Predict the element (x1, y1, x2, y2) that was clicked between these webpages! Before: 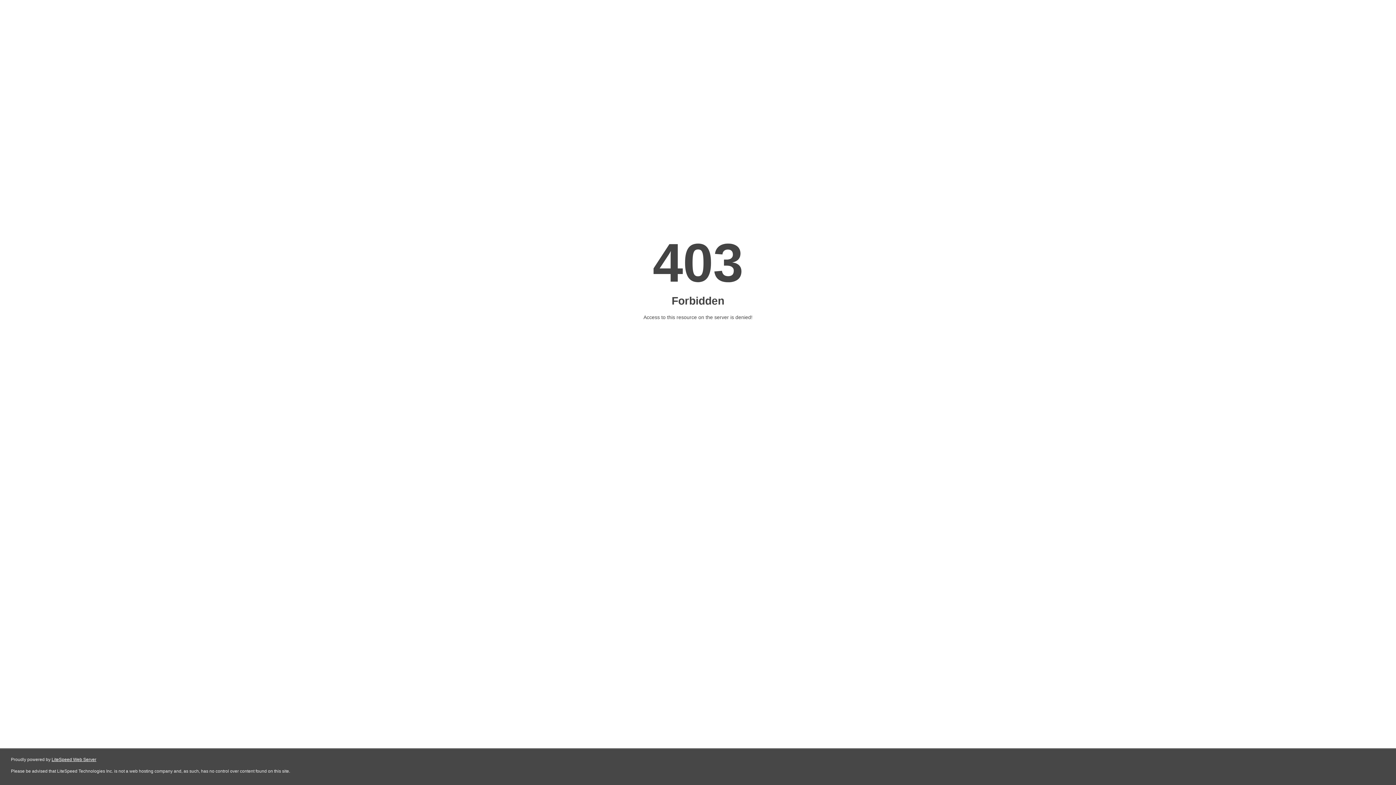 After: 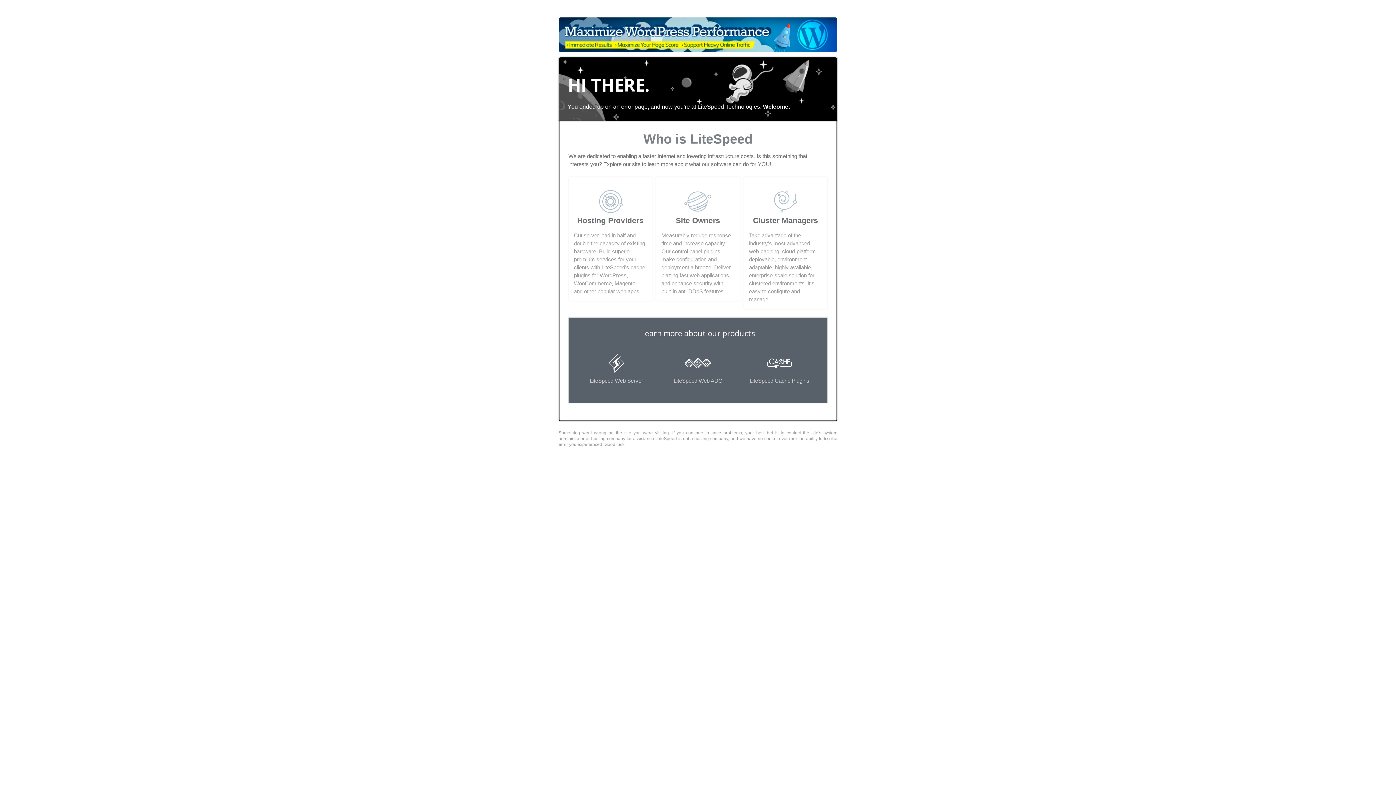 Action: label: LiteSpeed Web Server bbox: (51, 757, 96, 762)